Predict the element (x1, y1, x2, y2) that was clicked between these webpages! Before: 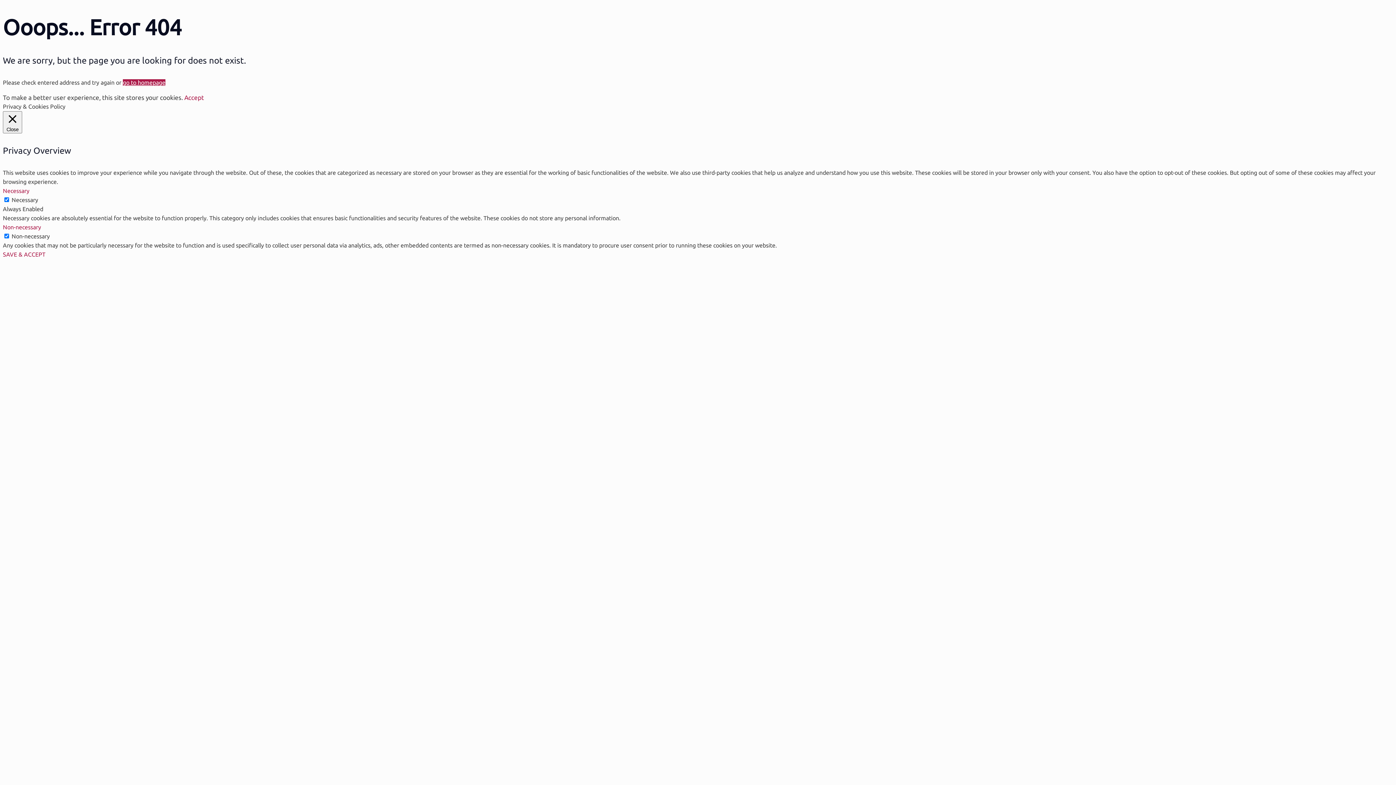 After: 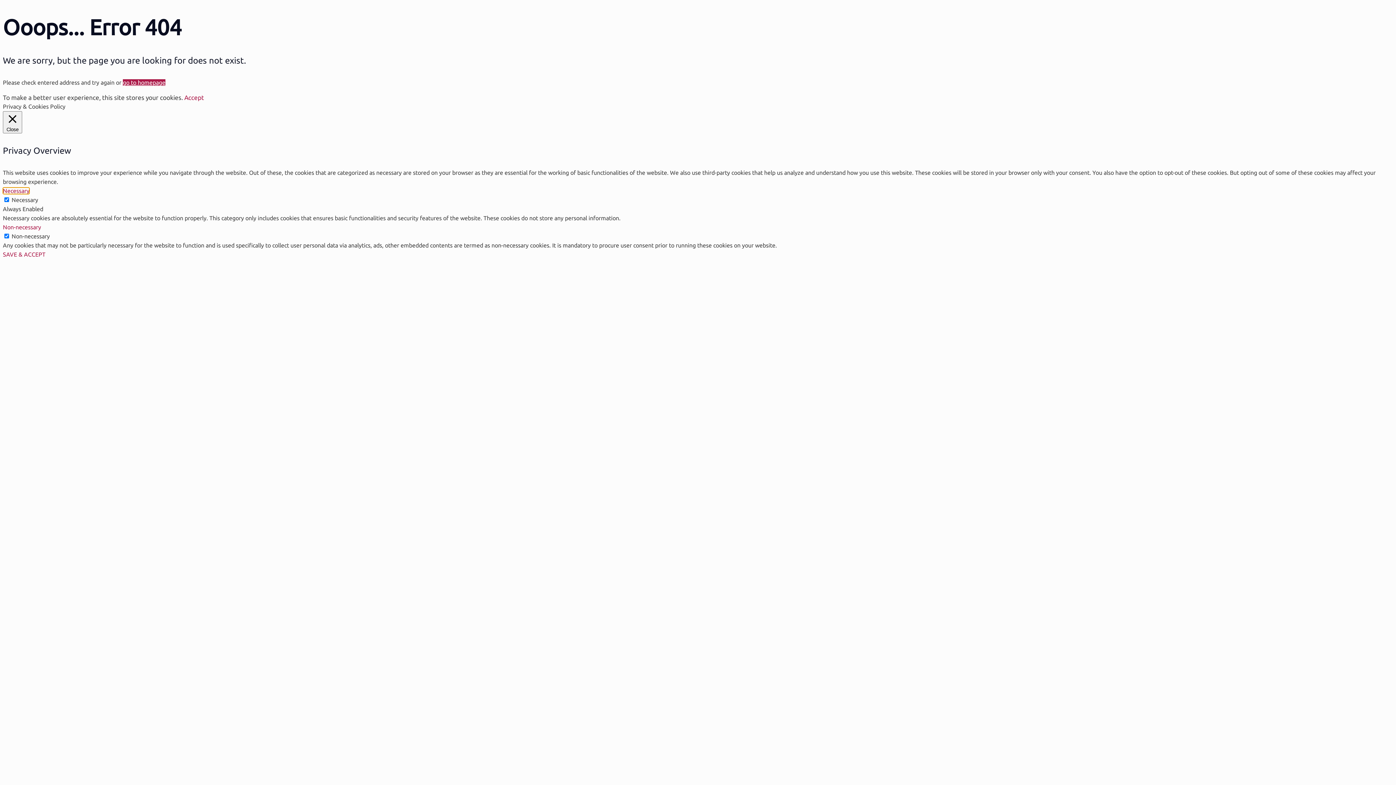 Action: label: Necessary bbox: (2, 187, 29, 194)